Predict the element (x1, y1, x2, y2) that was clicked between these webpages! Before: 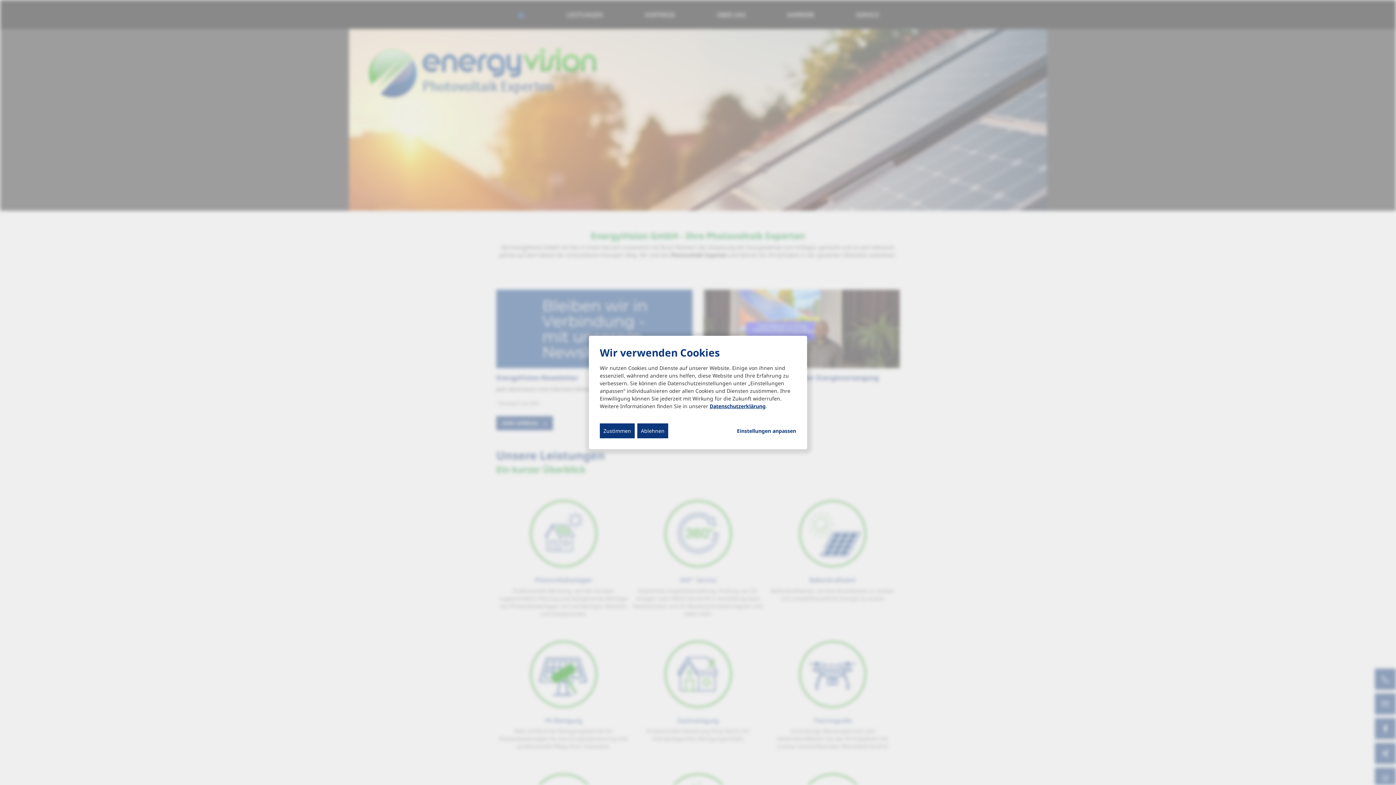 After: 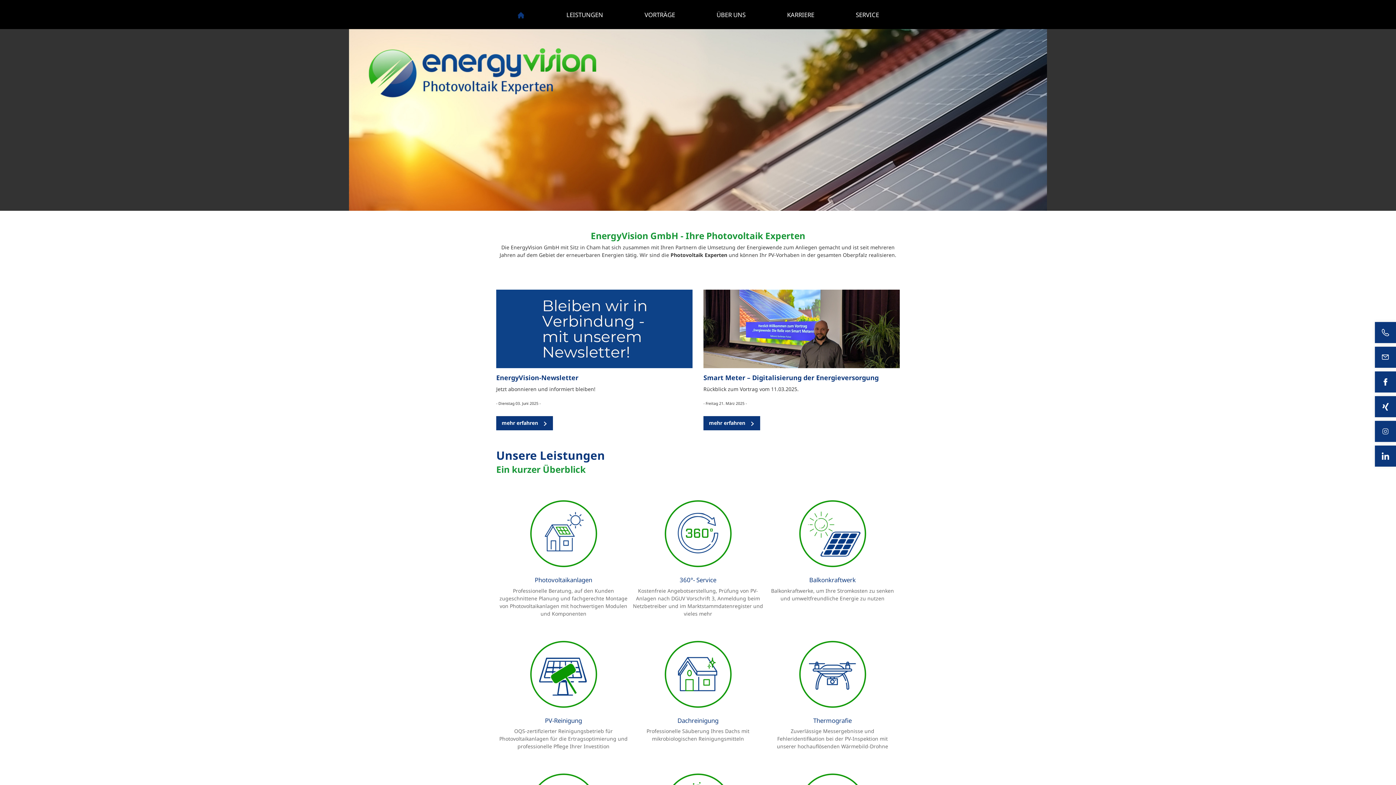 Action: bbox: (600, 423, 634, 438) label: Zustimmen